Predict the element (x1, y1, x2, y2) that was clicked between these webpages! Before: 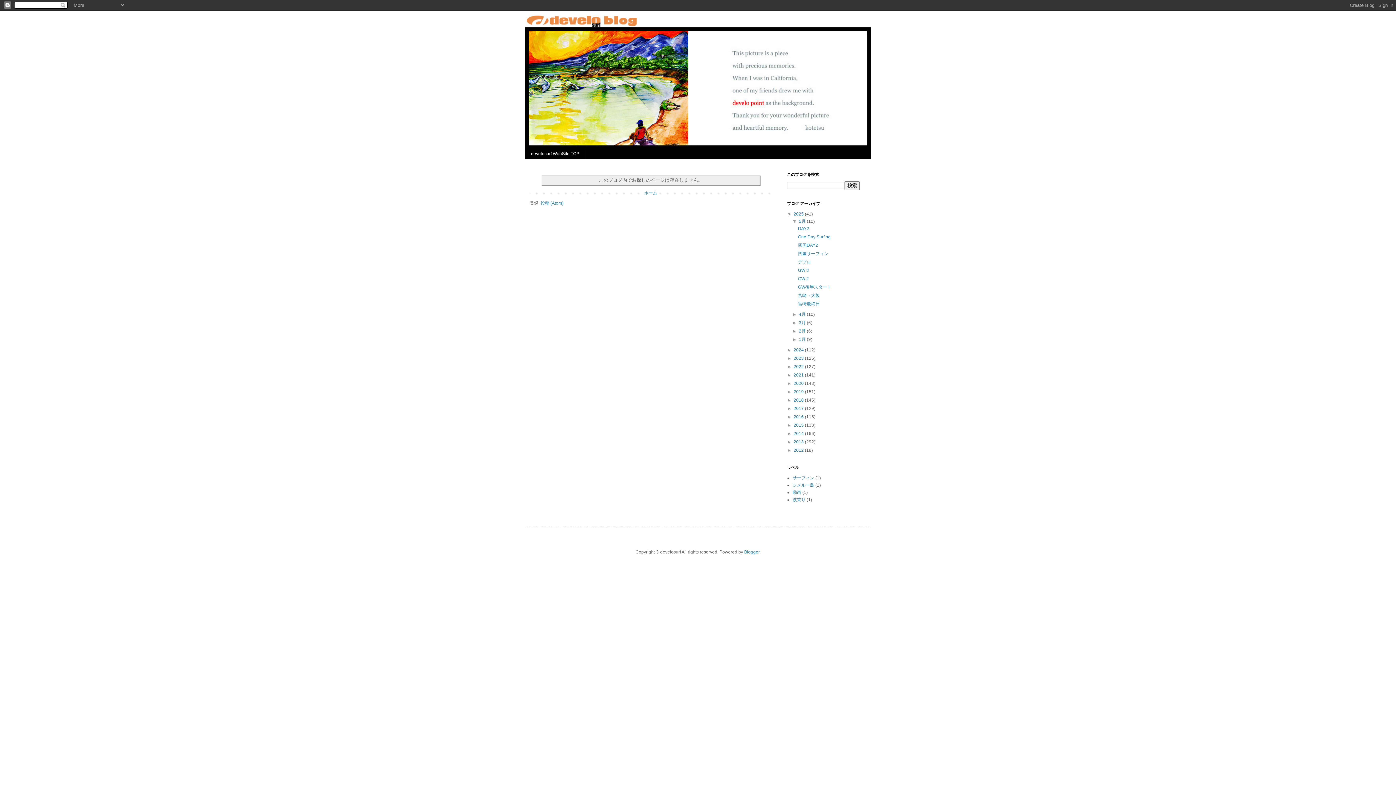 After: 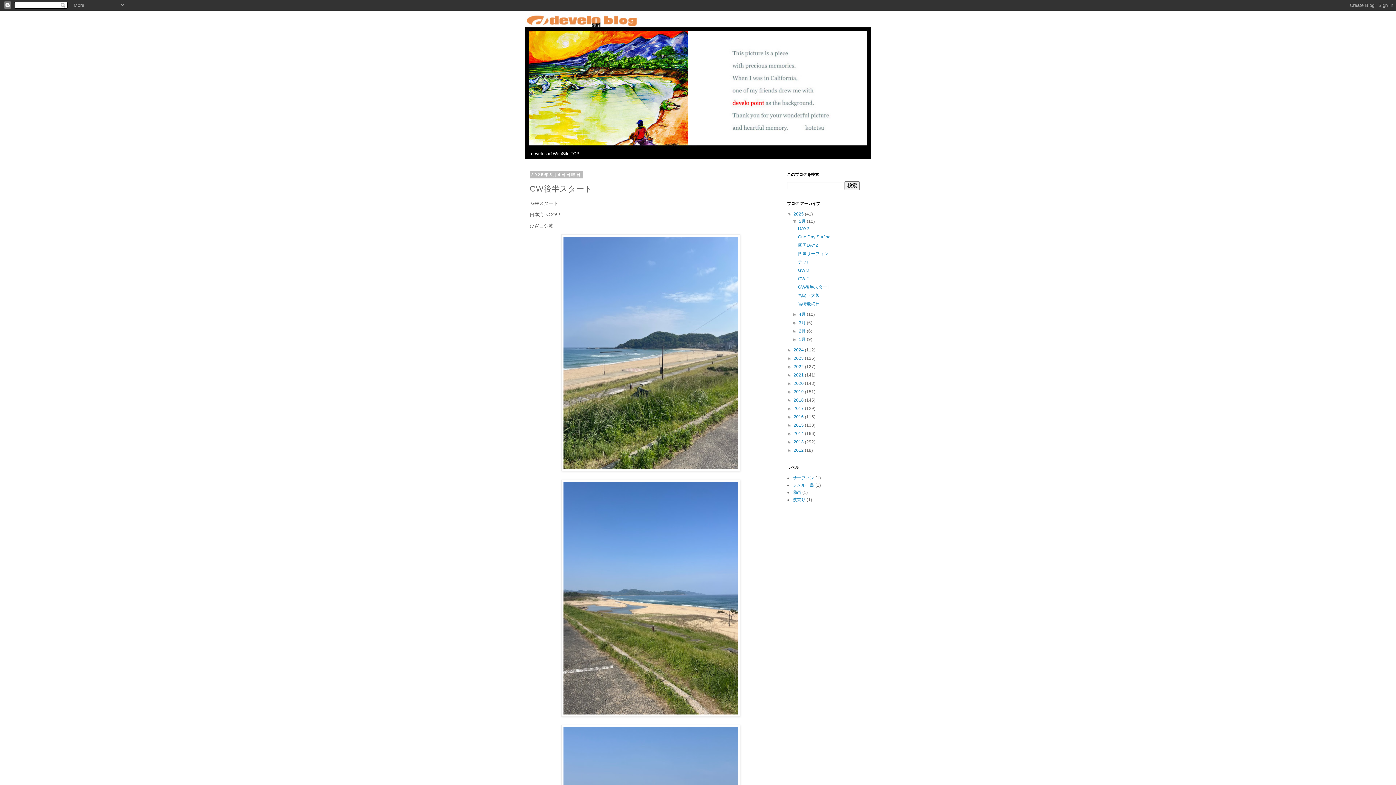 Action: label: GW後半スタート bbox: (798, 284, 831, 289)